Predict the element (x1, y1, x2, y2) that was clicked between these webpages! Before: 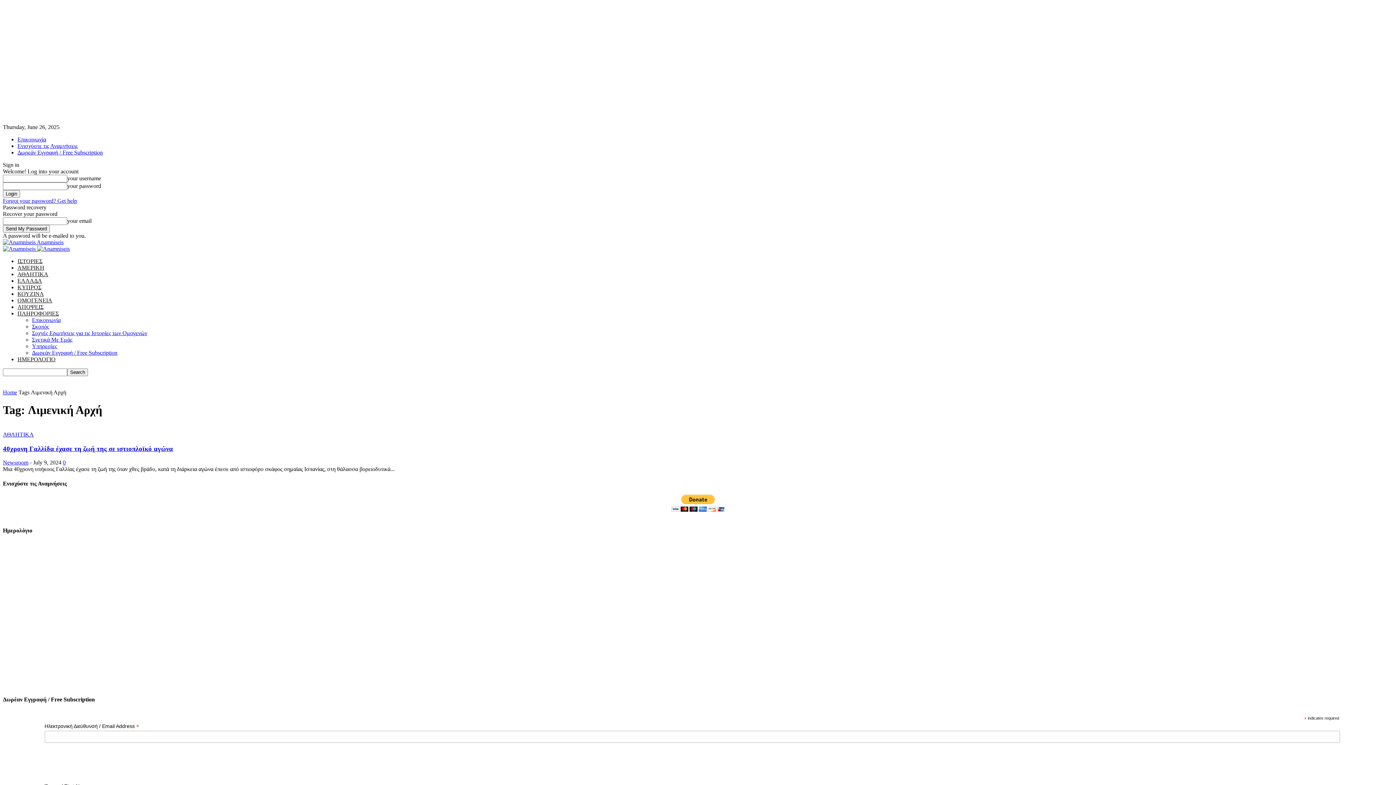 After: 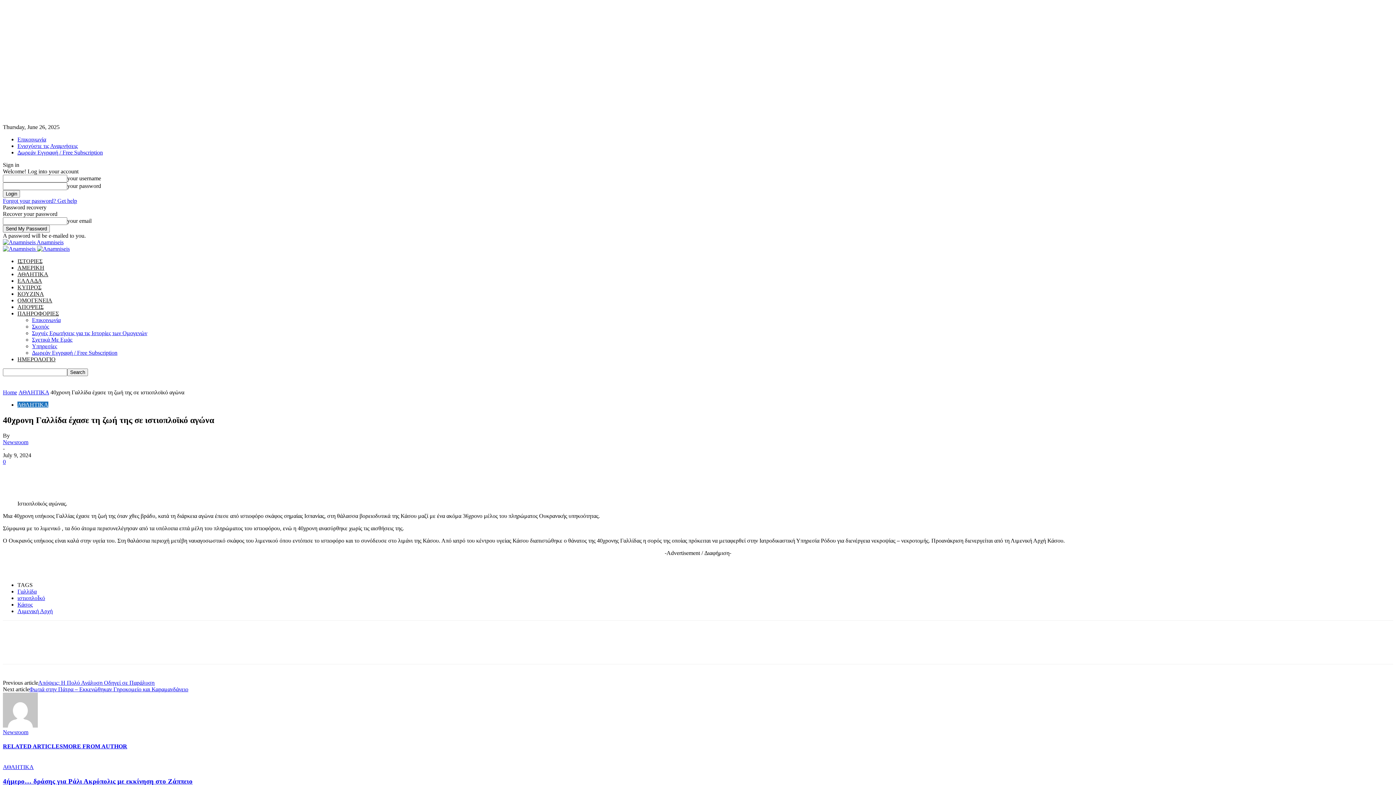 Action: bbox: (2, 444, 173, 452) label: 40χρονη Γαλλίδα έχασε τη ζωή της σε ιστιοπλοϊκό αγώνα